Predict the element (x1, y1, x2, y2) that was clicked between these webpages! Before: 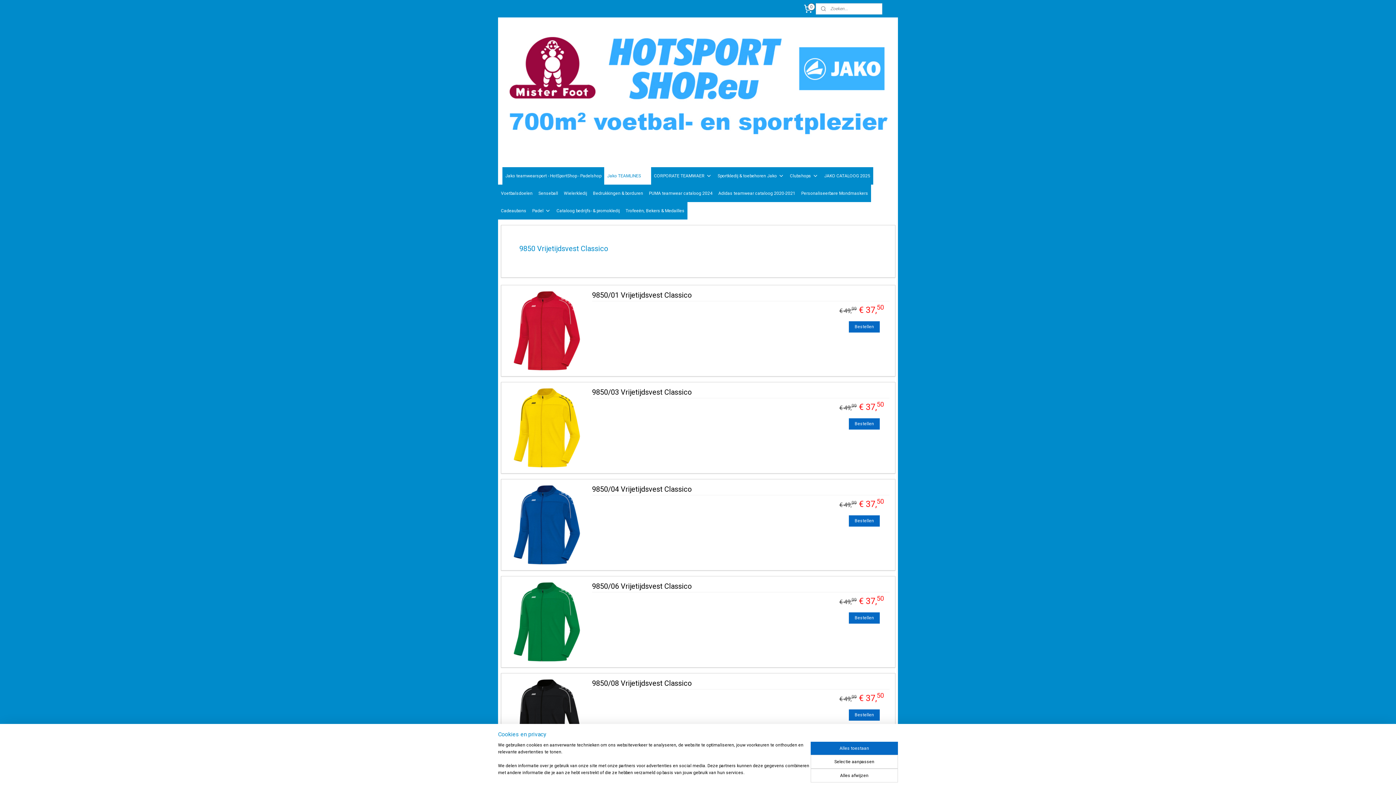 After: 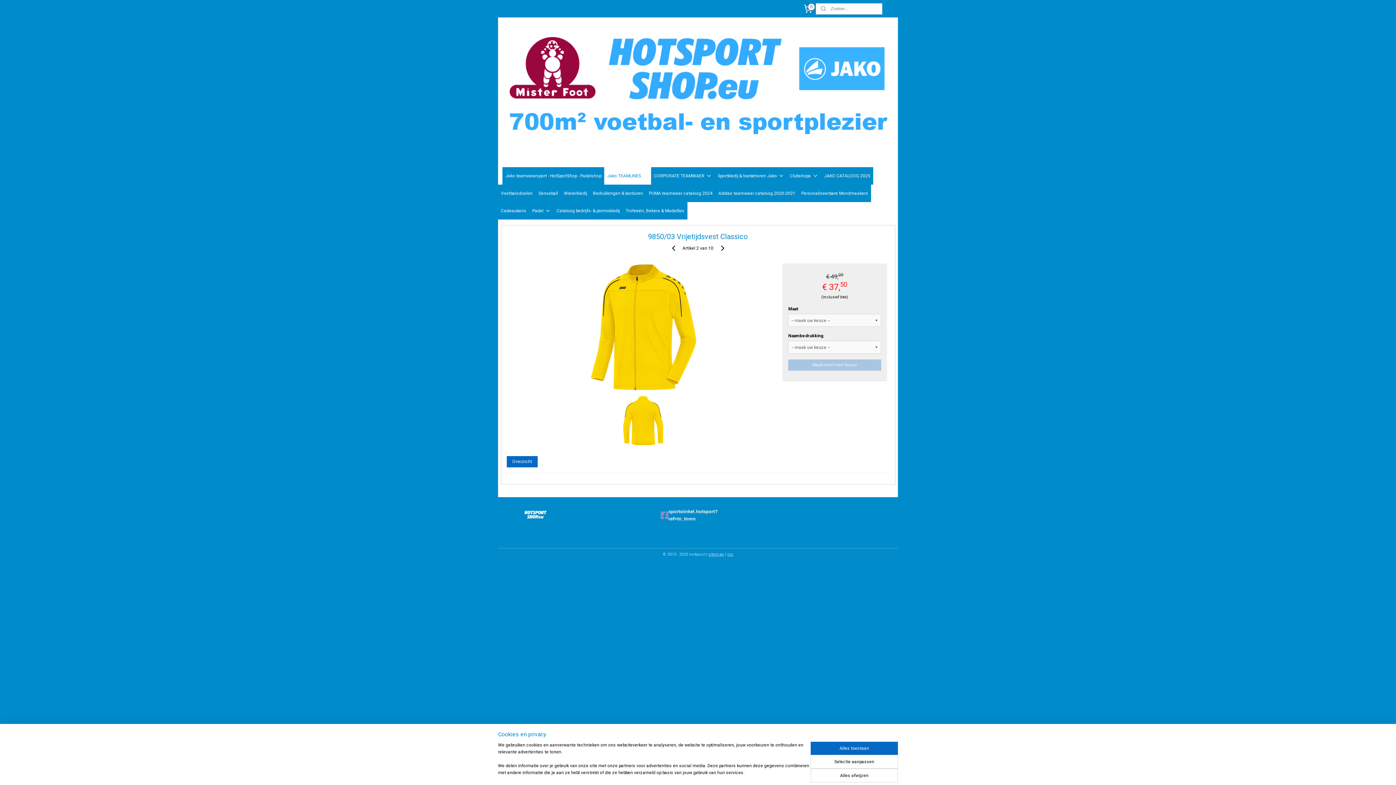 Action: label: Bestellen bbox: (849, 418, 879, 429)